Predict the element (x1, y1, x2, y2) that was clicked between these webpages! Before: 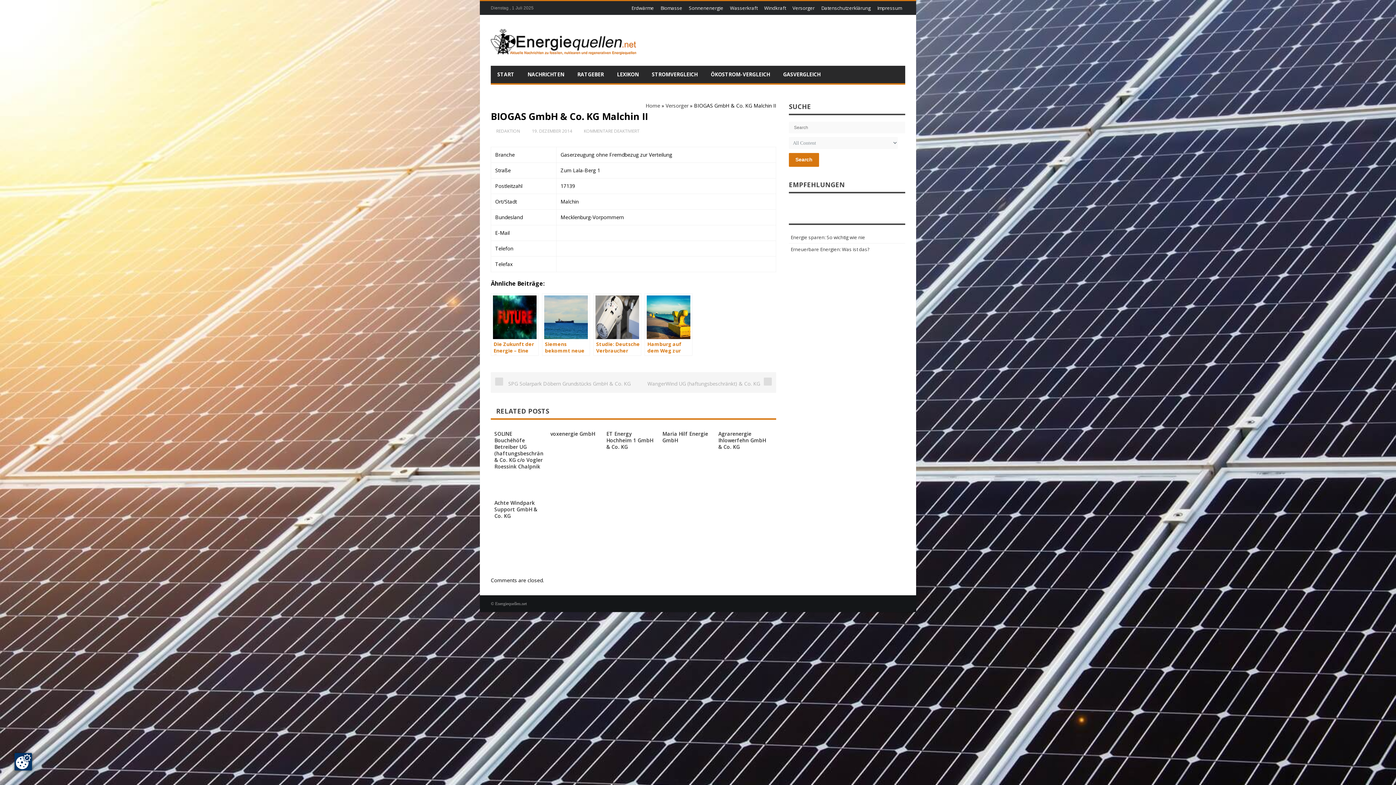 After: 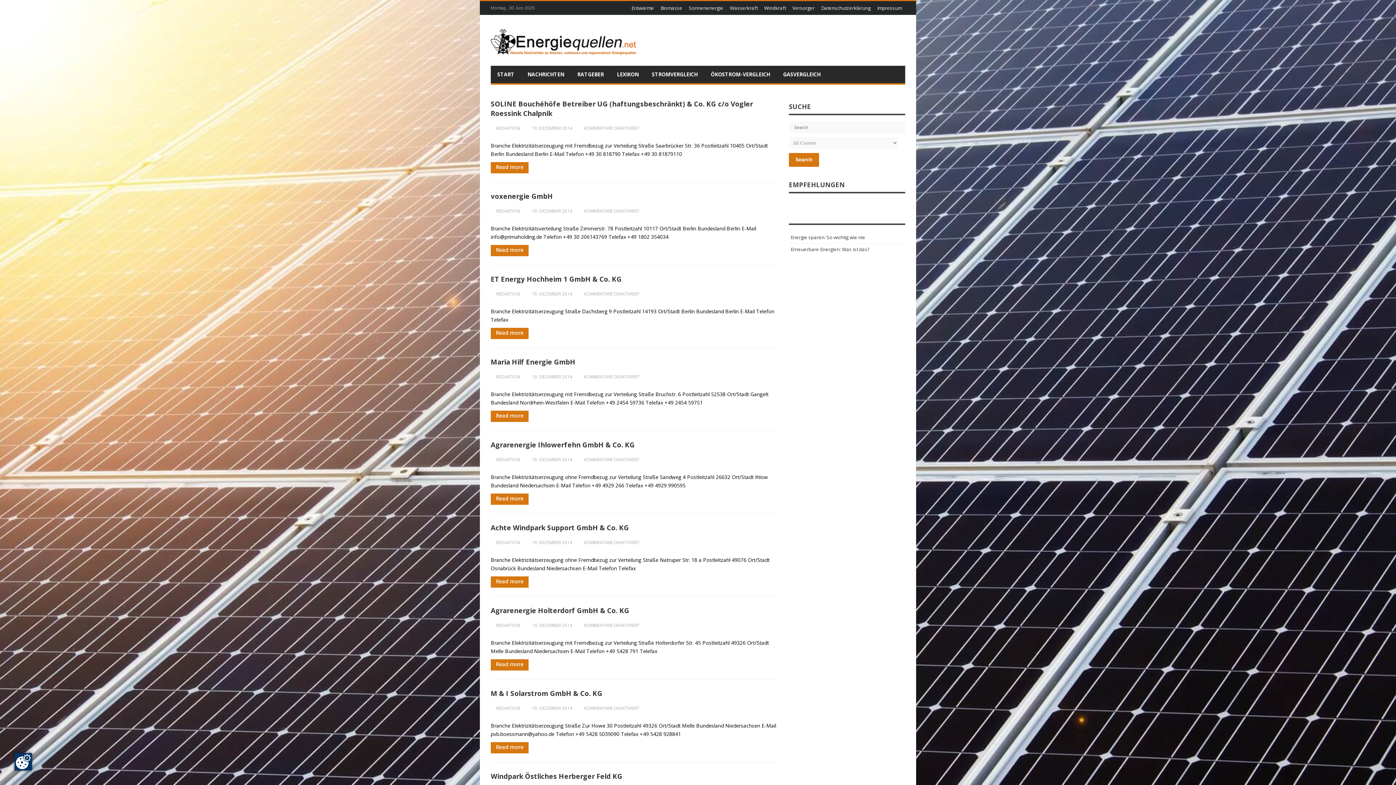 Action: label: Home bbox: (645, 102, 660, 109)